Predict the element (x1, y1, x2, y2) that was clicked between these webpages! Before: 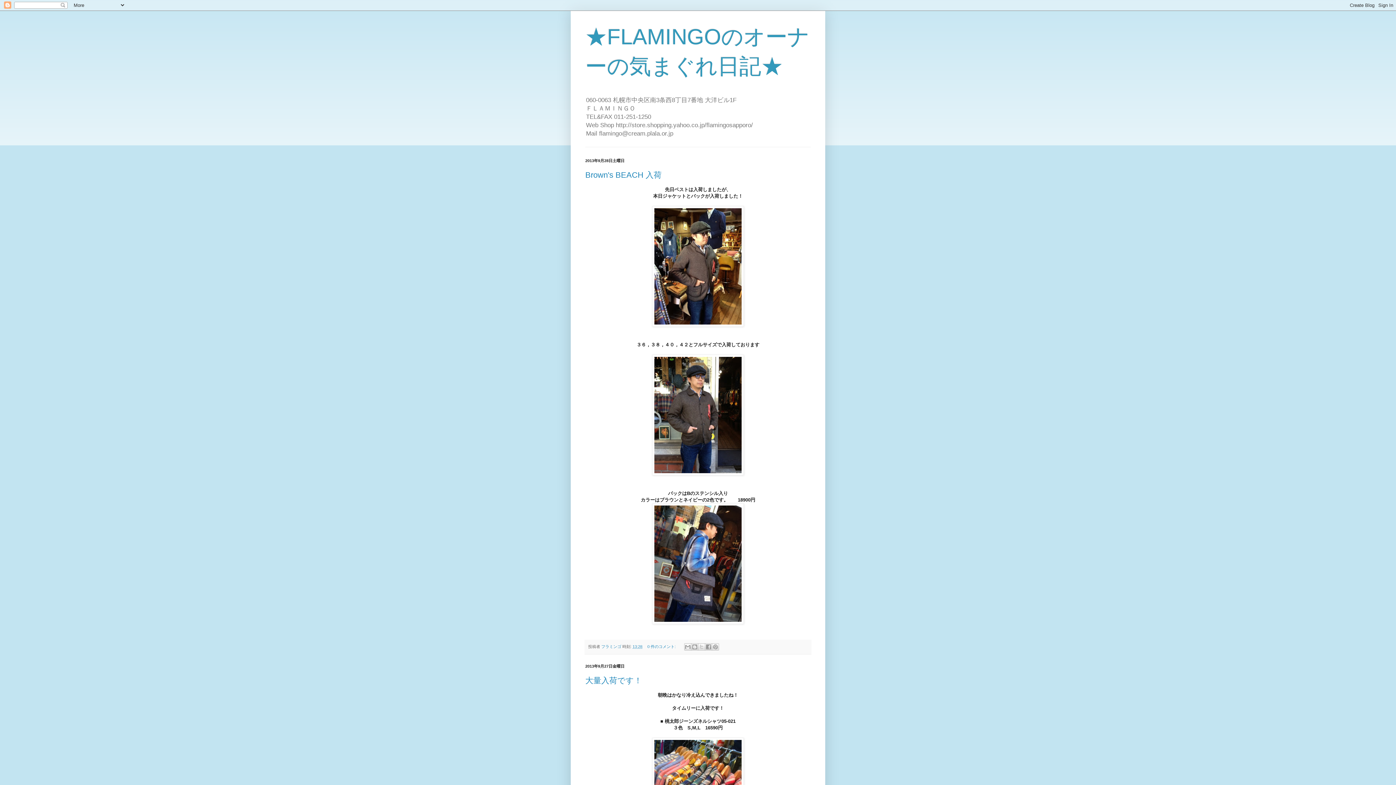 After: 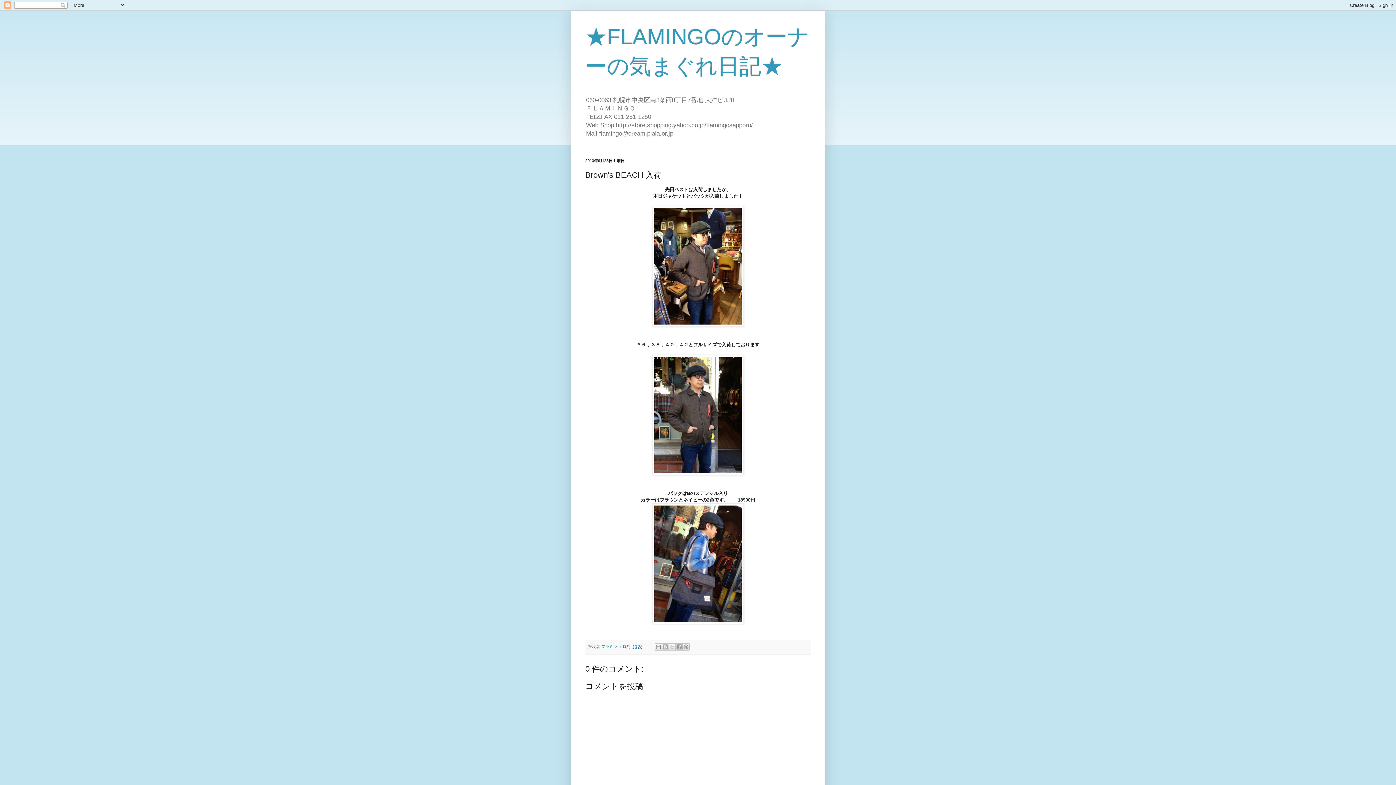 Action: bbox: (632, 644, 642, 649) label: 13:28